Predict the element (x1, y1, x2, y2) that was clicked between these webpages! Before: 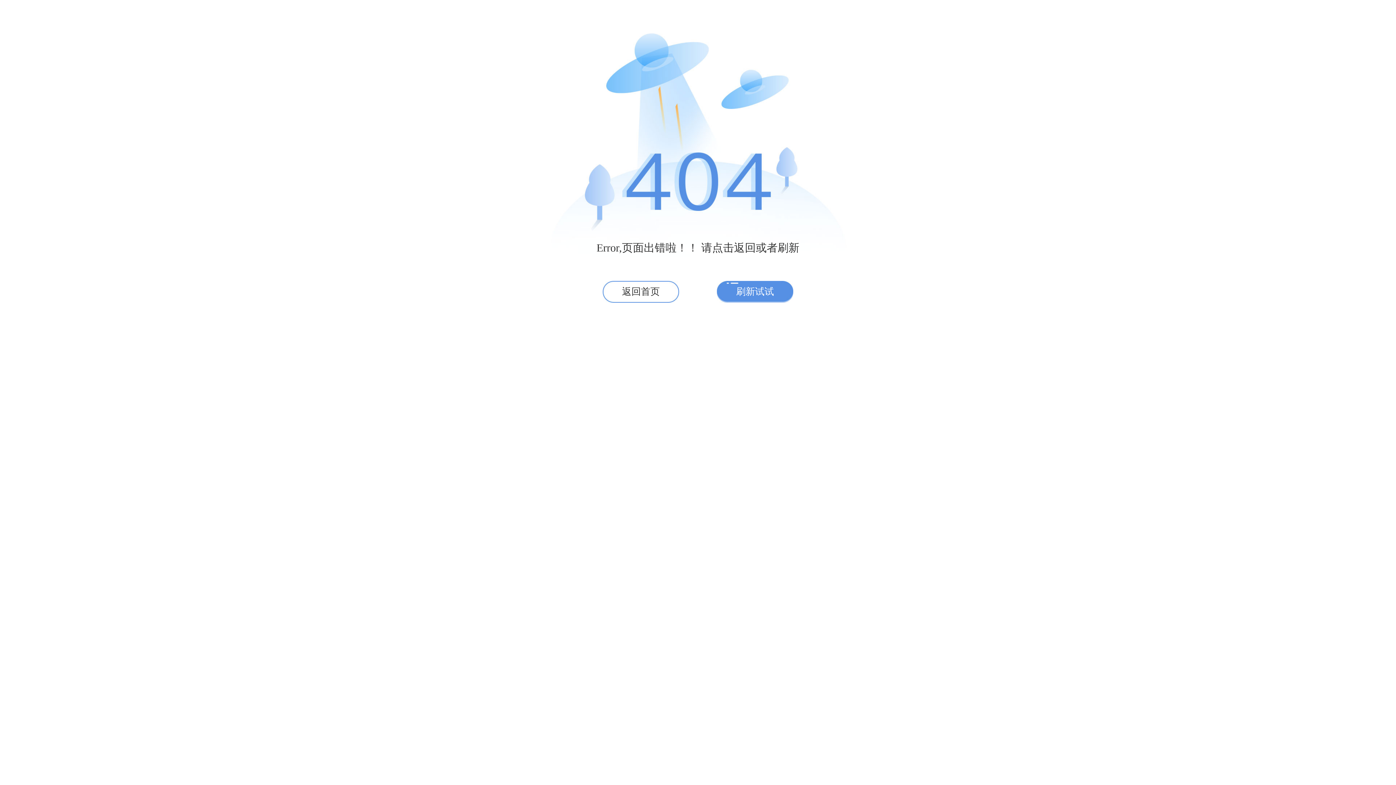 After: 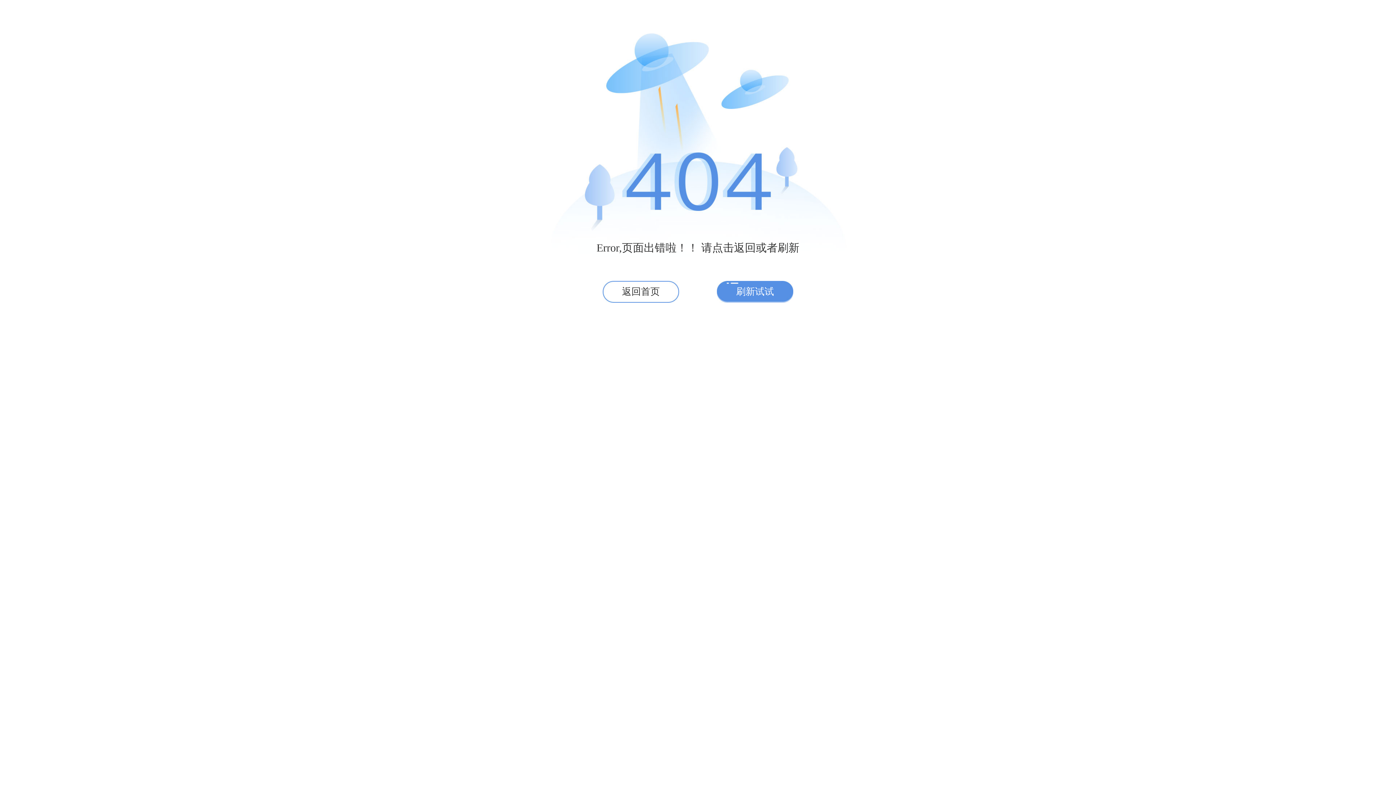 Action: bbox: (717, 281, 793, 302) label: 刷新试试